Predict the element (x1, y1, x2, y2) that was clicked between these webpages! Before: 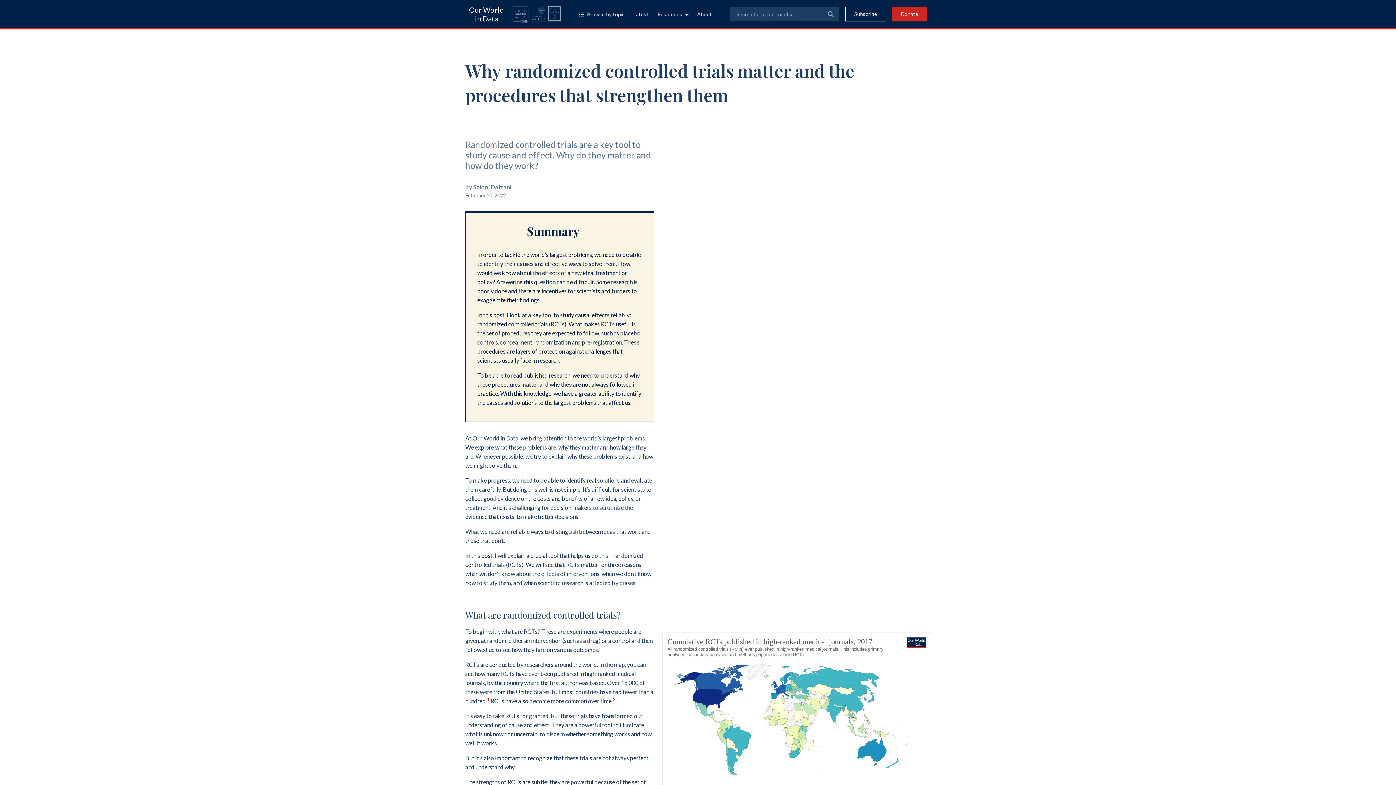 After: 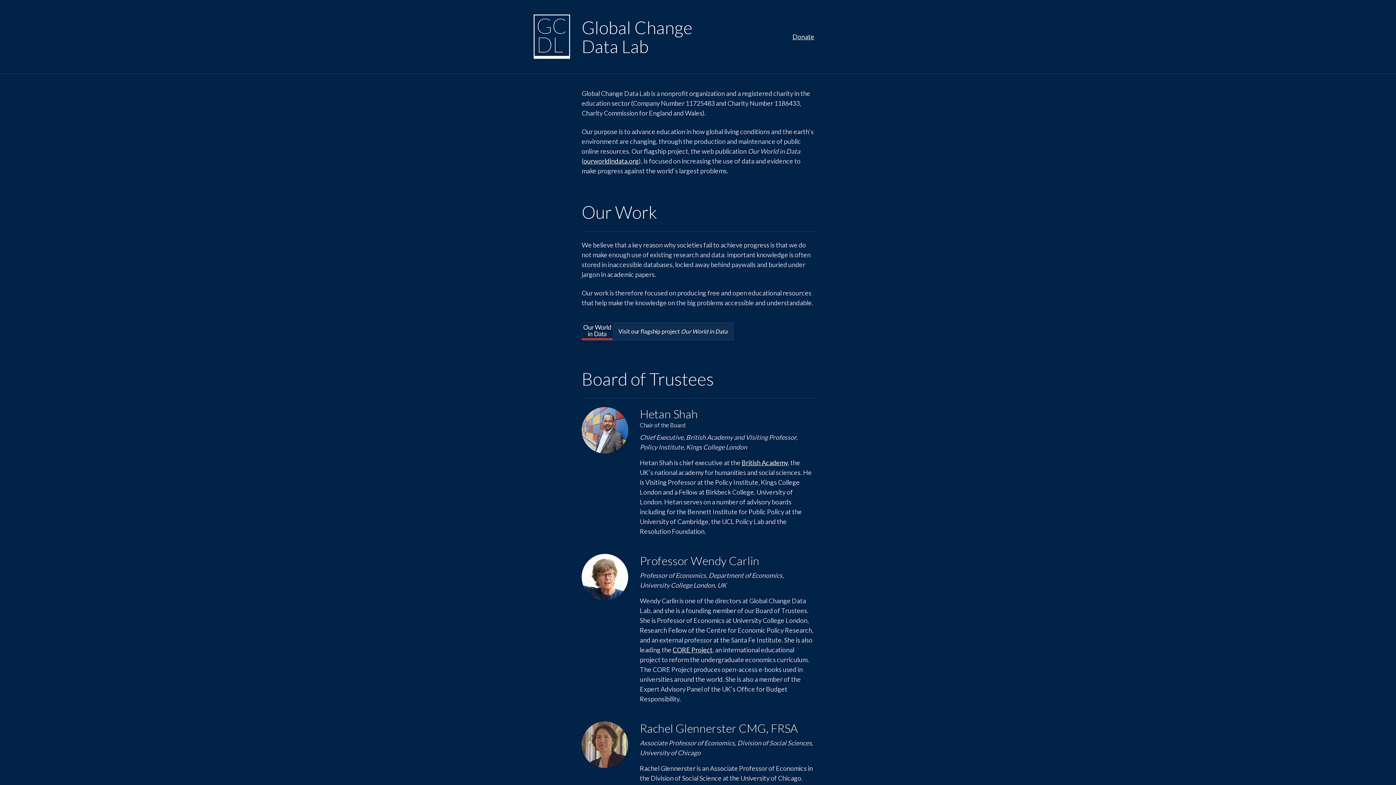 Action: bbox: (548, 6, 561, 22)